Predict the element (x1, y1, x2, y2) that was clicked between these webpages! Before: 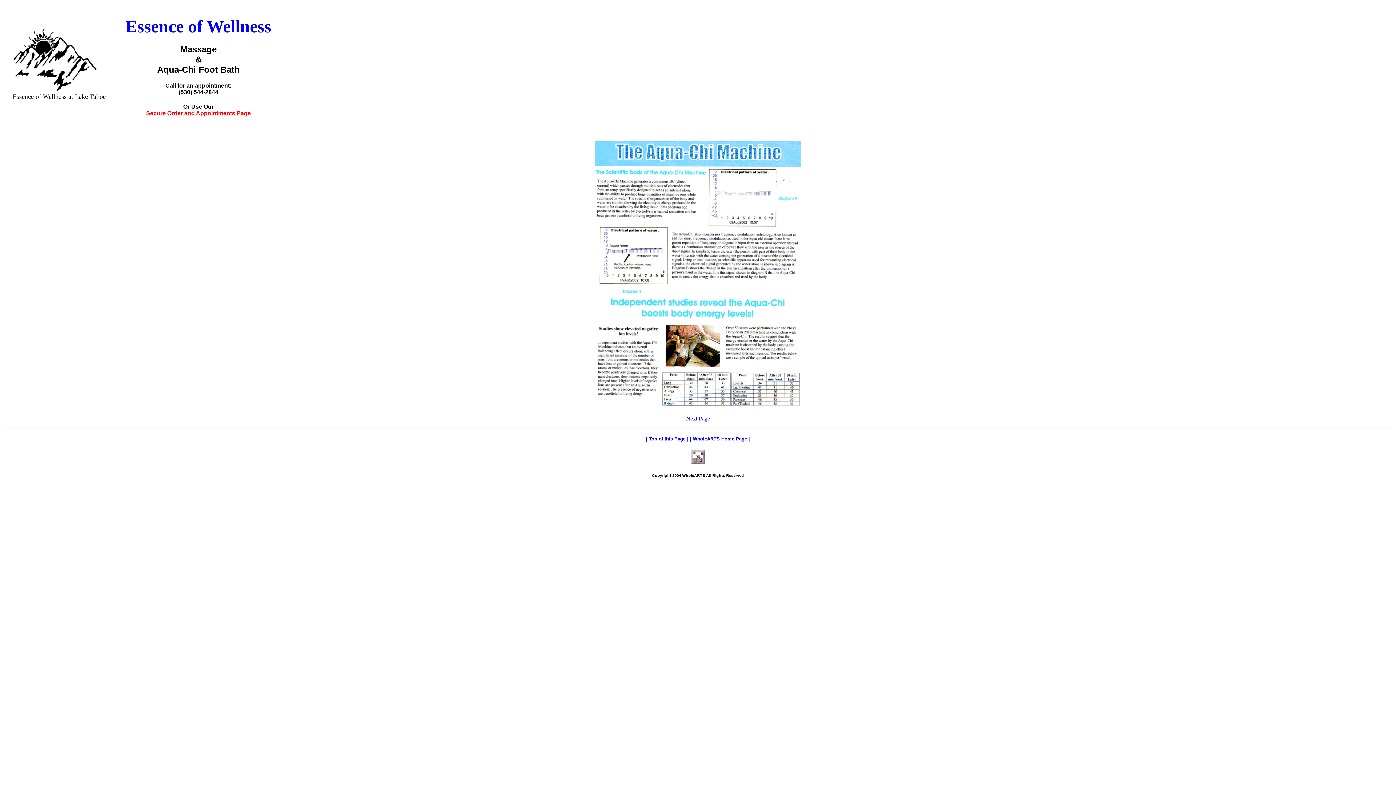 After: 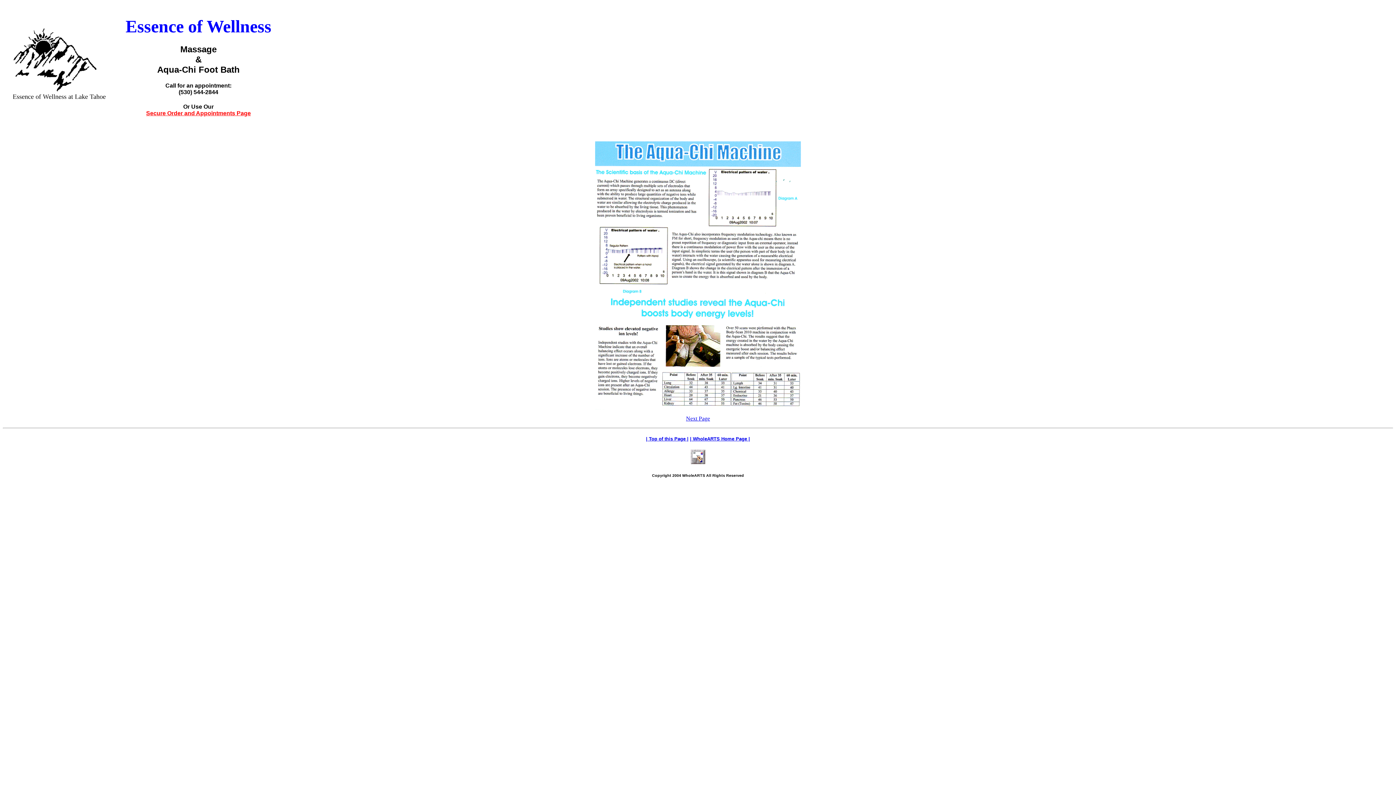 Action: bbox: (646, 435, 688, 441) label: | Top of this Page |